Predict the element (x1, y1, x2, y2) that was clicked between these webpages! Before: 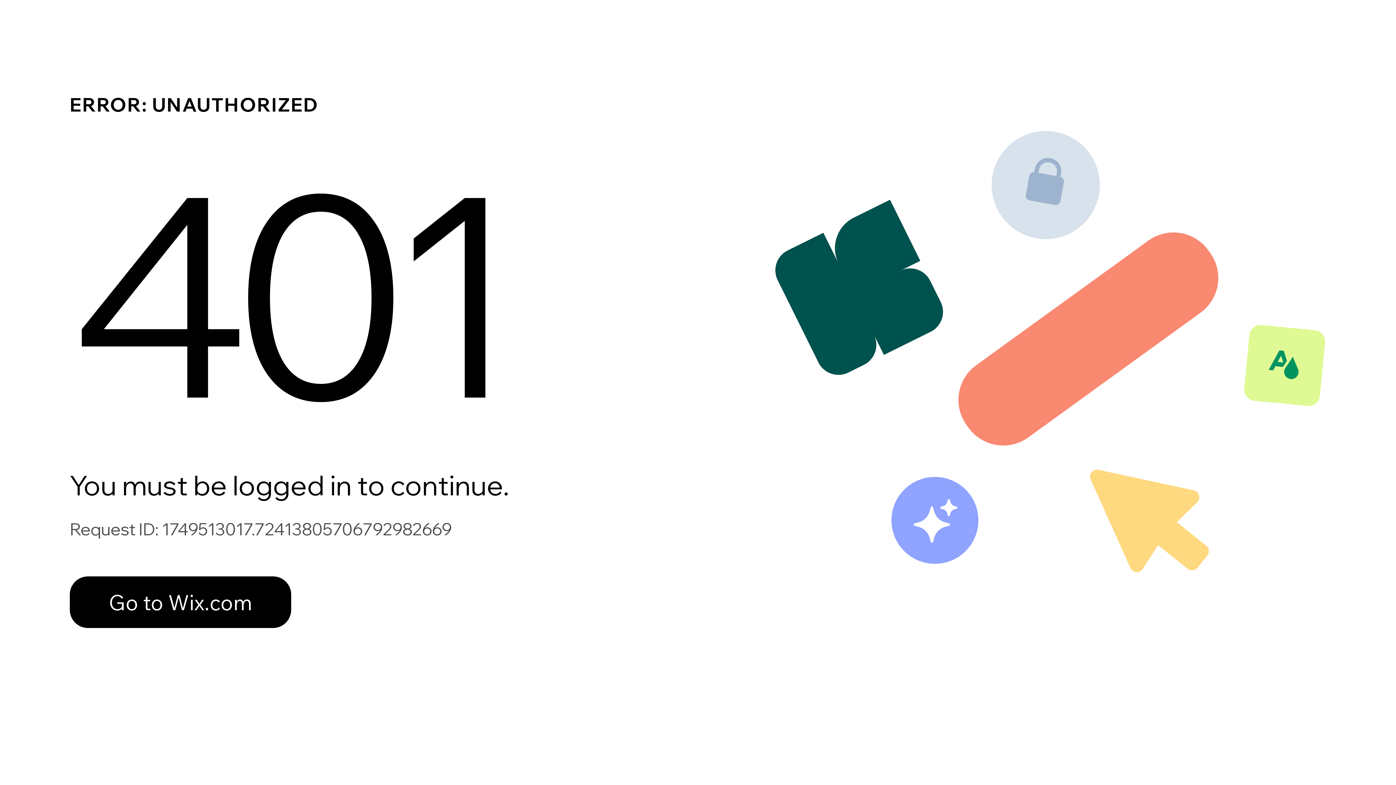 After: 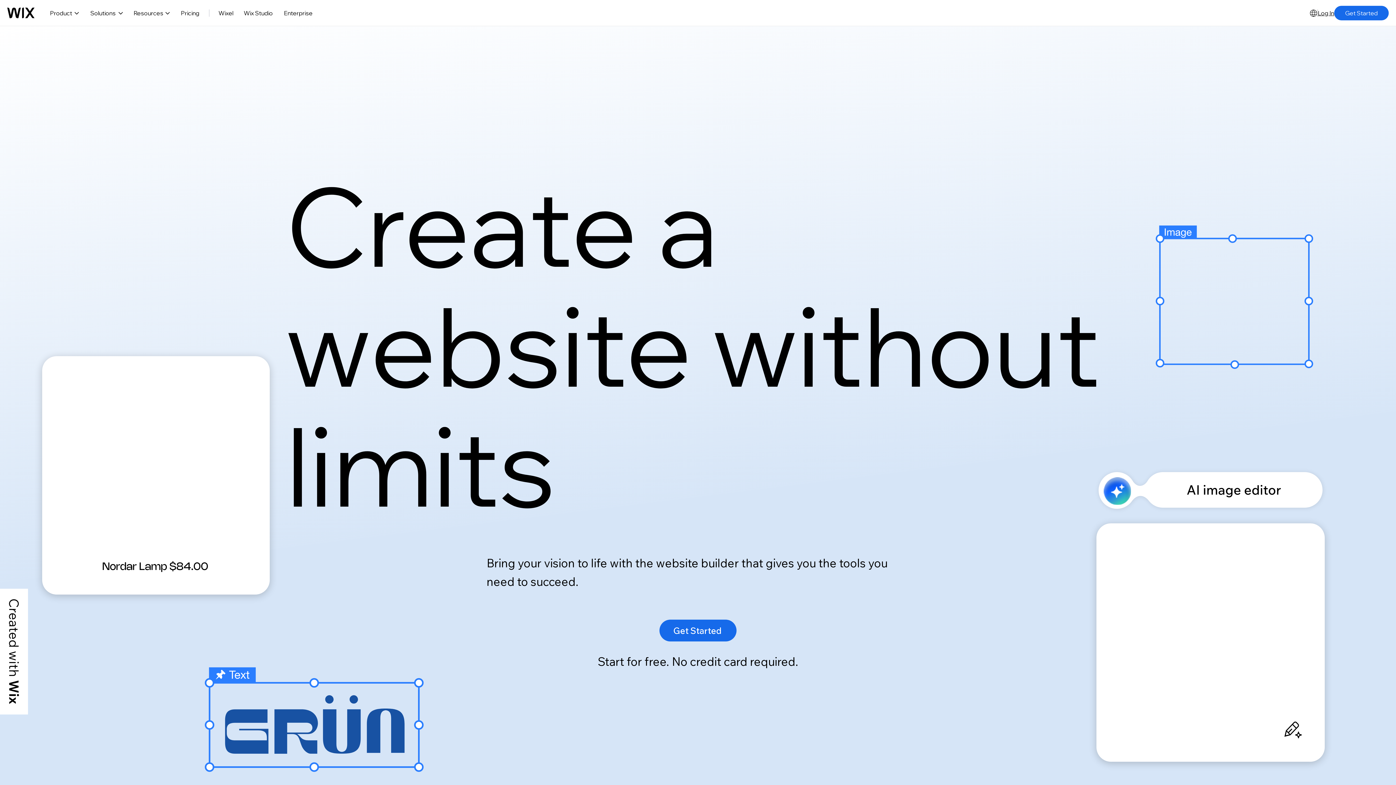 Action: label: Go to Wix.com bbox: (69, 561, 768, 637)